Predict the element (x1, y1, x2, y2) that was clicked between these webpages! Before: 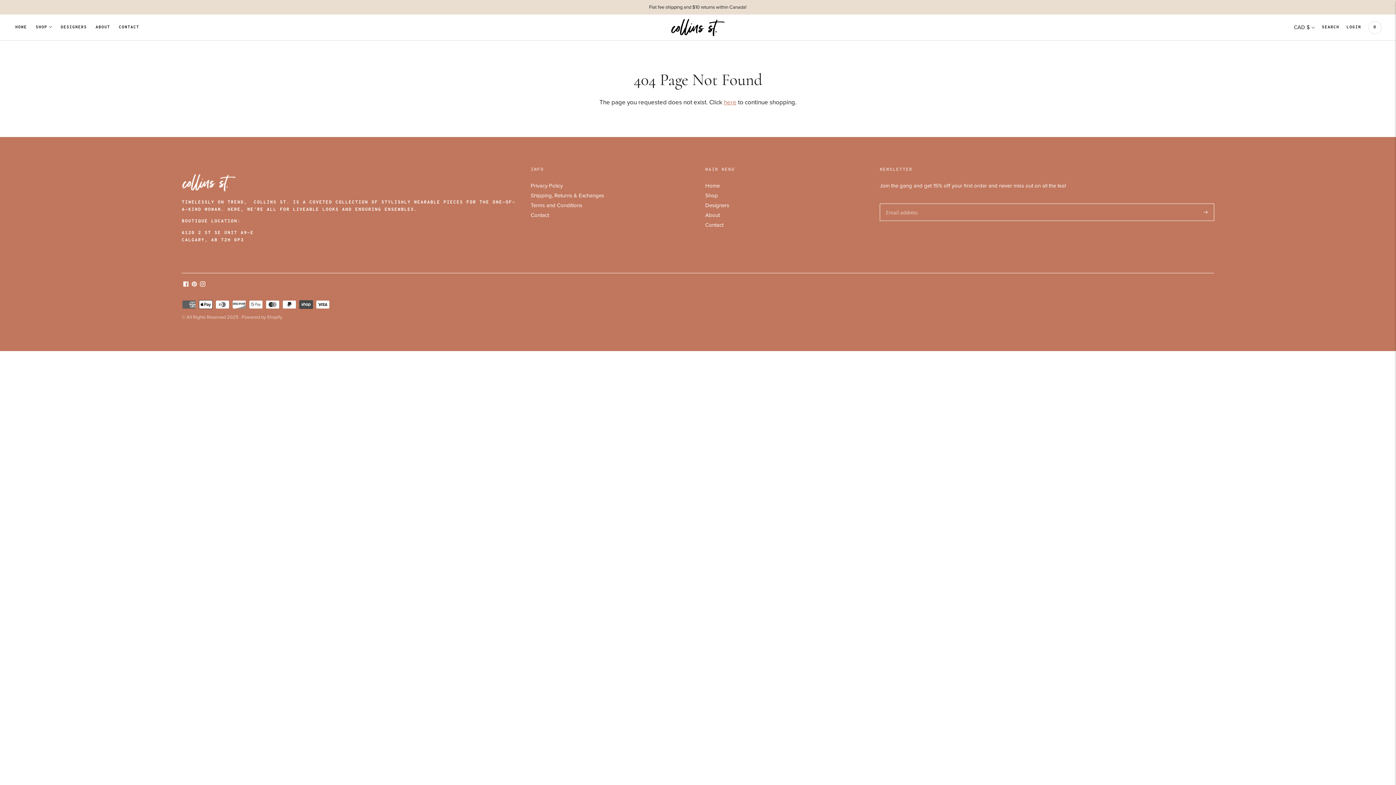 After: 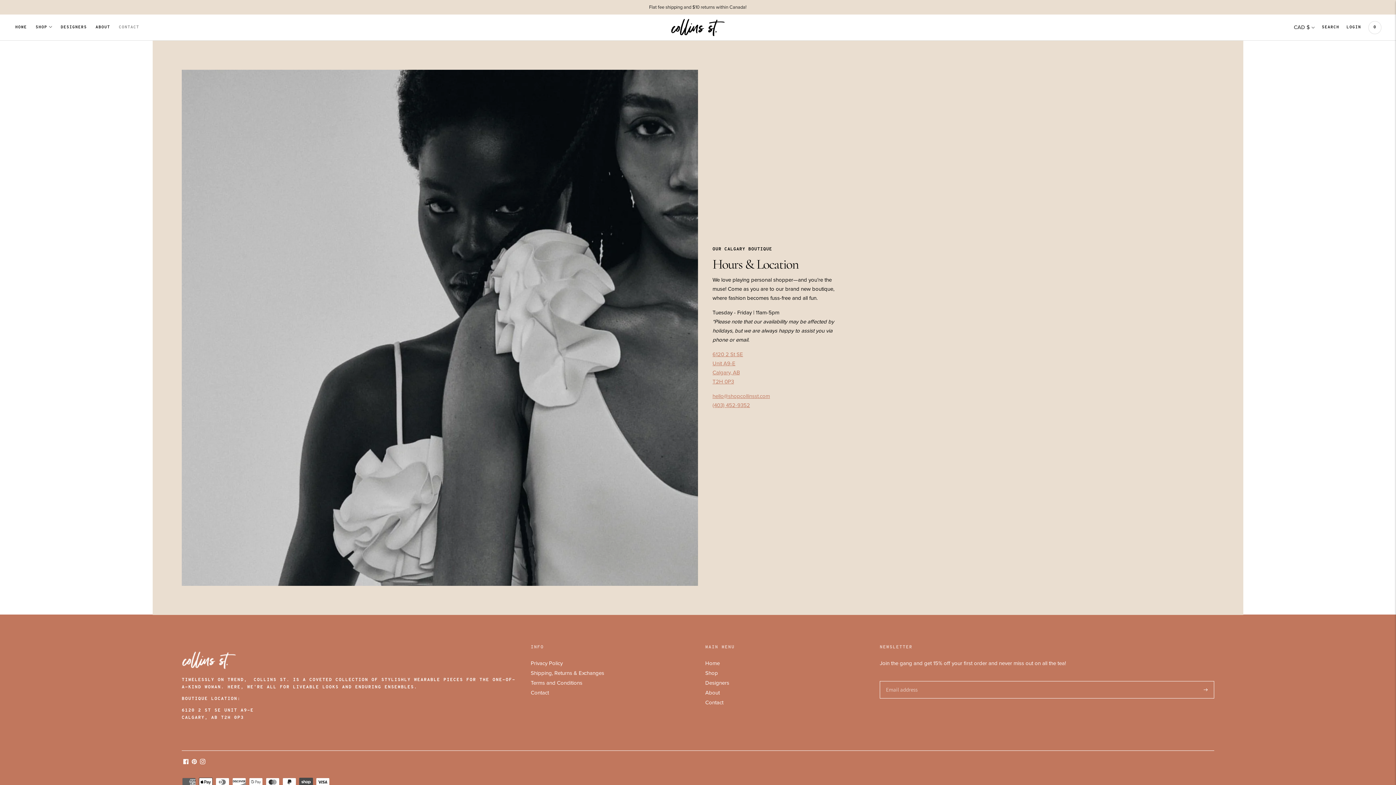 Action: bbox: (530, 212, 549, 218) label: Contact